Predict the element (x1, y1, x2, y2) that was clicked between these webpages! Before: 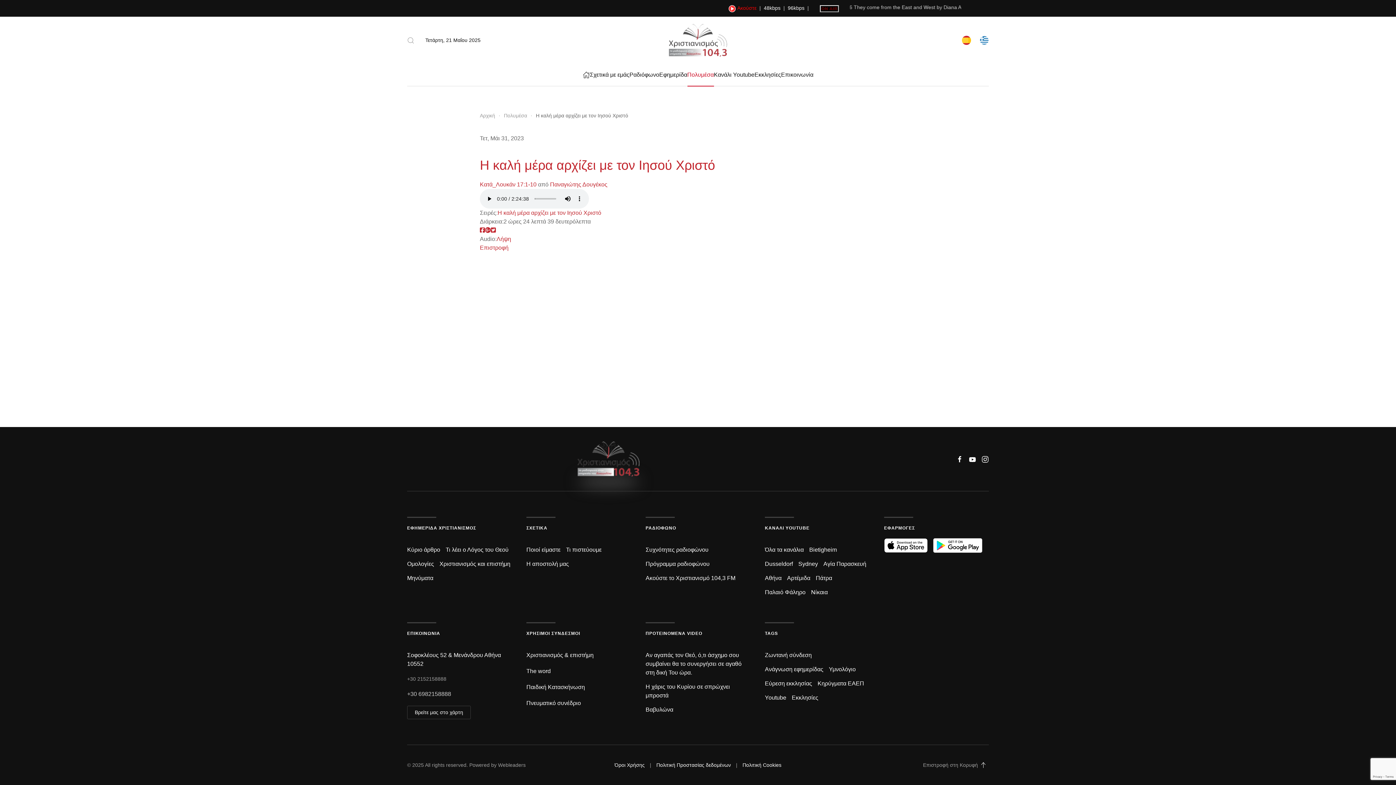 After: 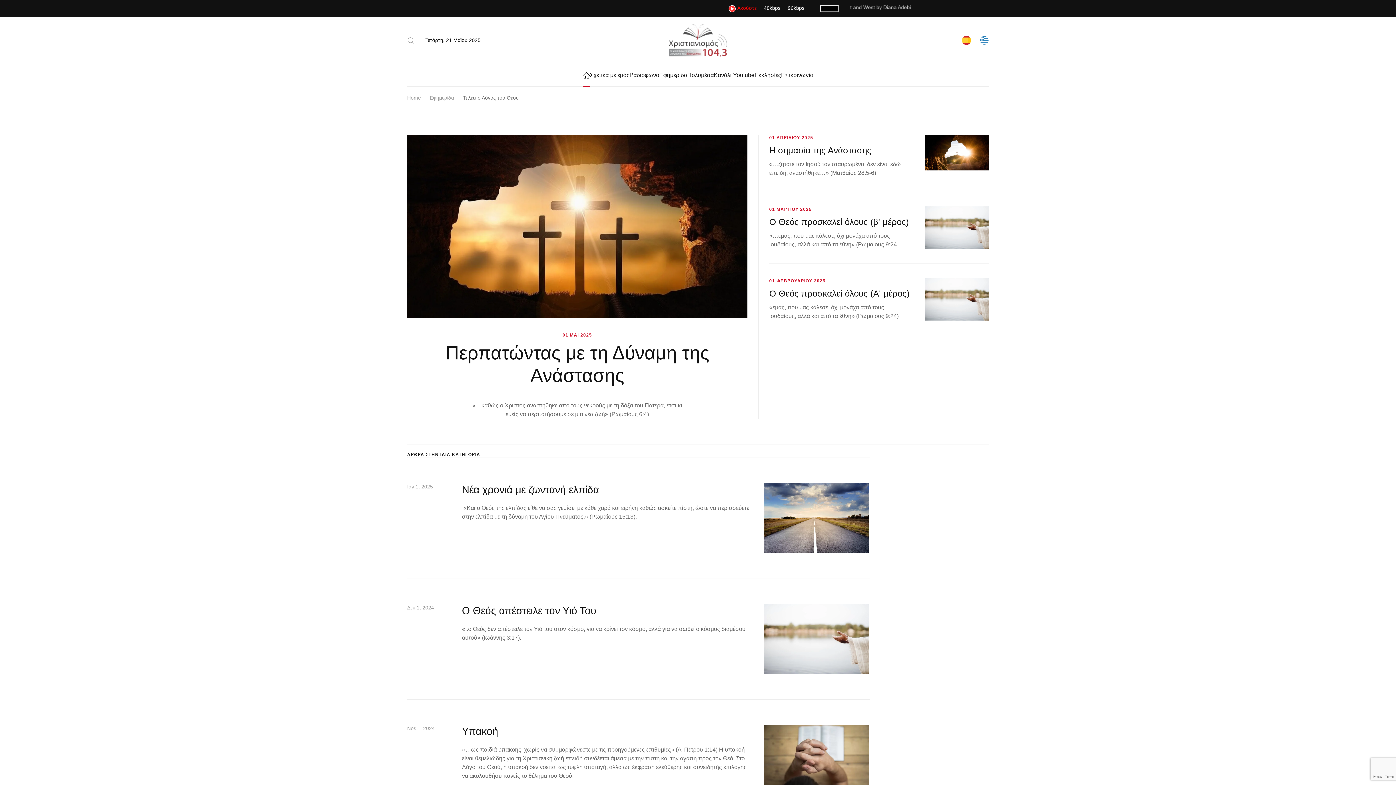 Action: label: Τι λέει ο Λόγος του Θεού bbox: (445, 546, 508, 553)